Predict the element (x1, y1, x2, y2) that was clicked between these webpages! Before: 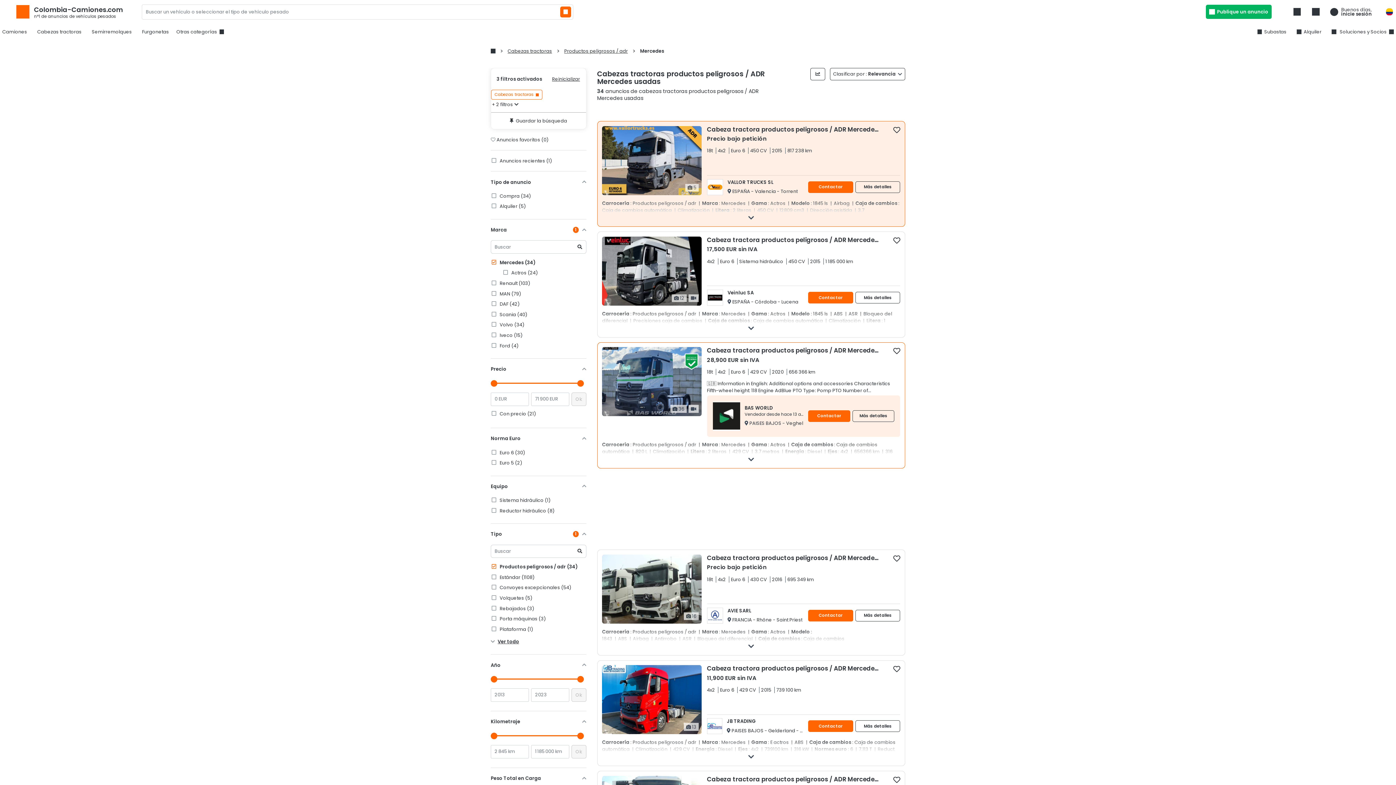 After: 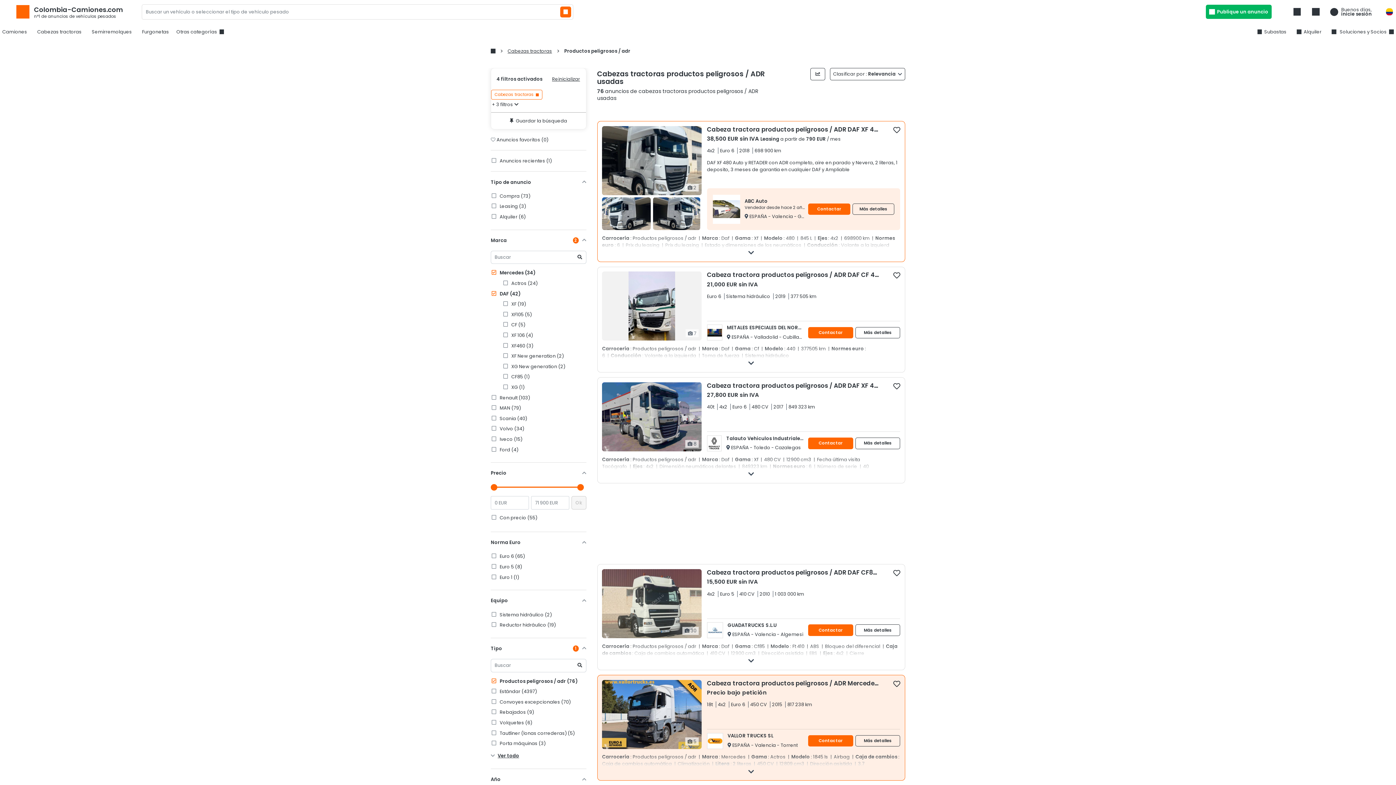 Action: bbox: (490, 300, 586, 307) label:  DAF (42)